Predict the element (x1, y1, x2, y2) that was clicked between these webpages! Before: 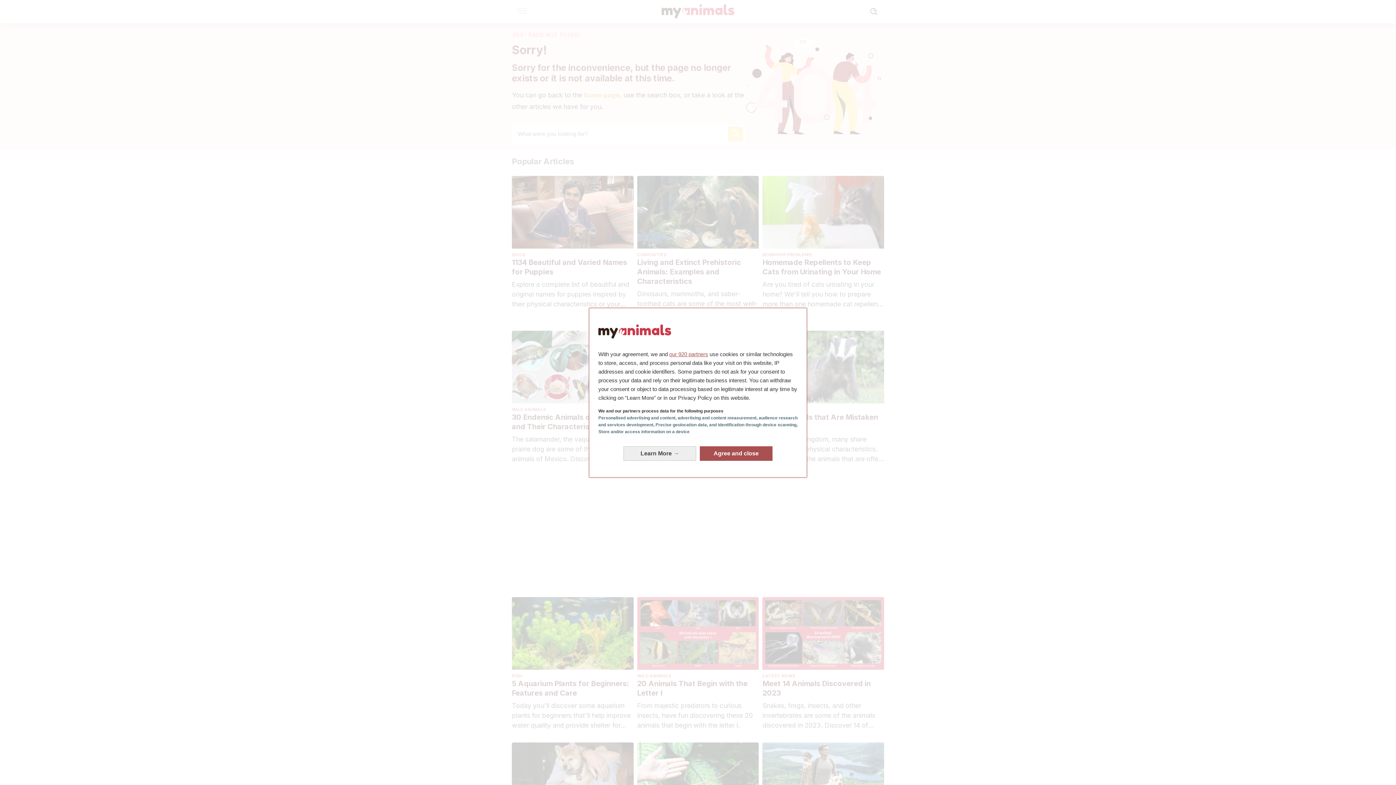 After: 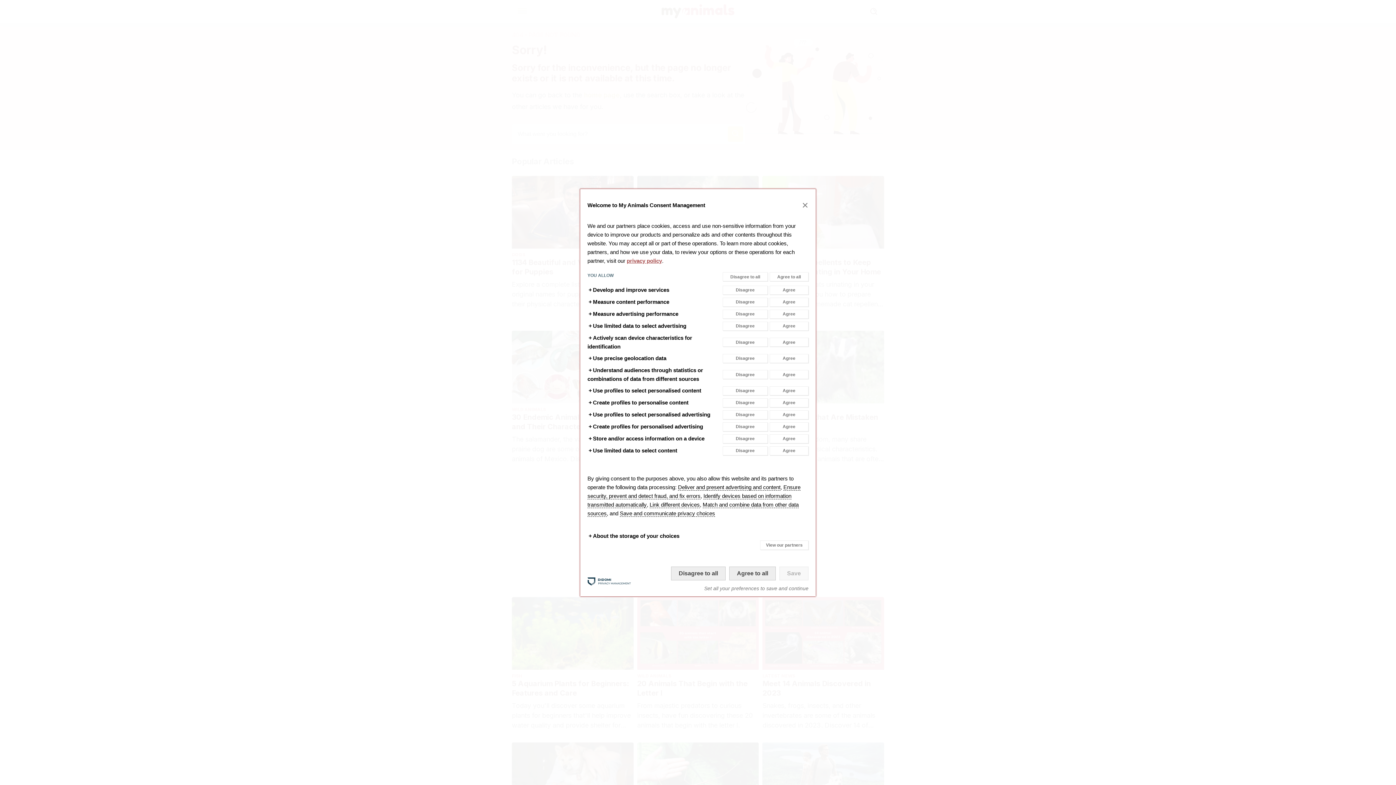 Action: bbox: (623, 446, 696, 460) label: Learn More: Configure your consents